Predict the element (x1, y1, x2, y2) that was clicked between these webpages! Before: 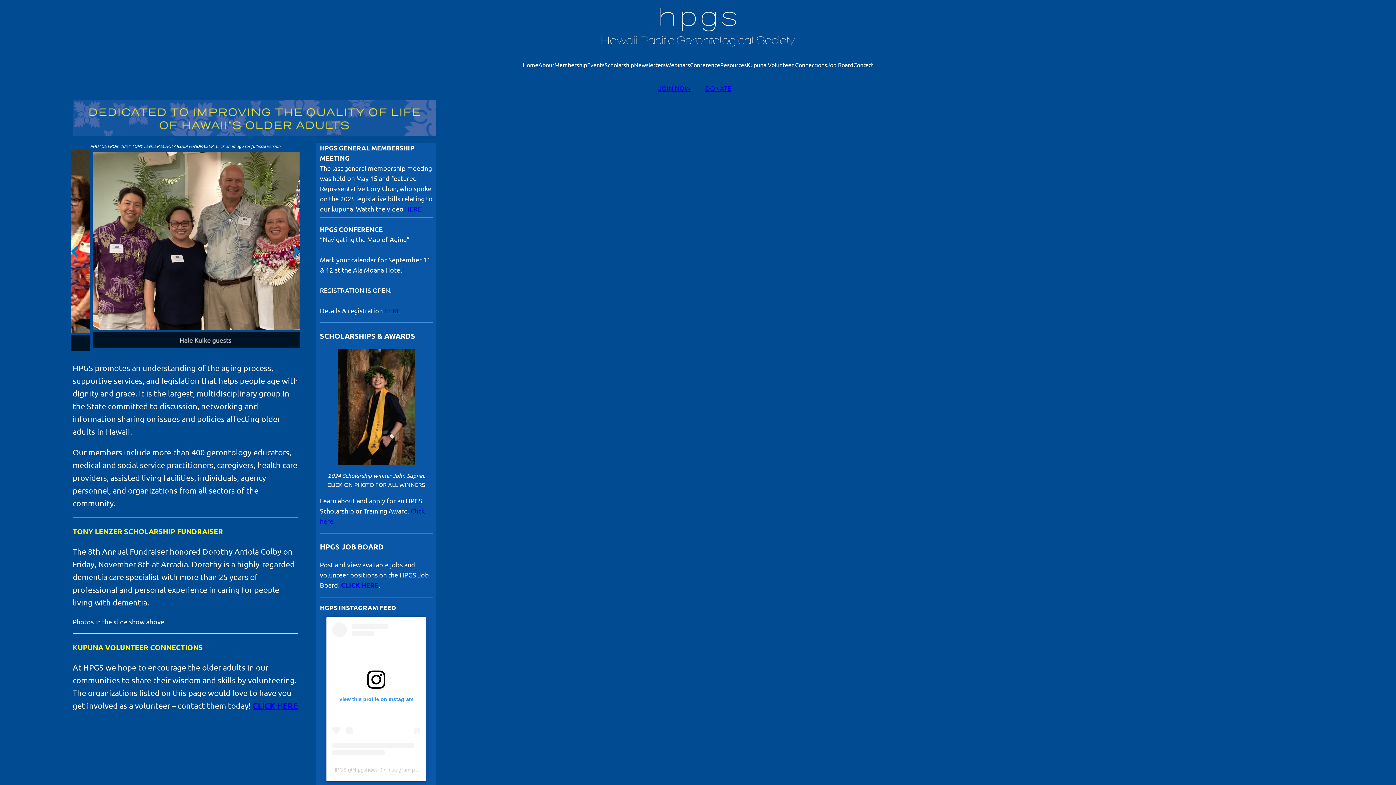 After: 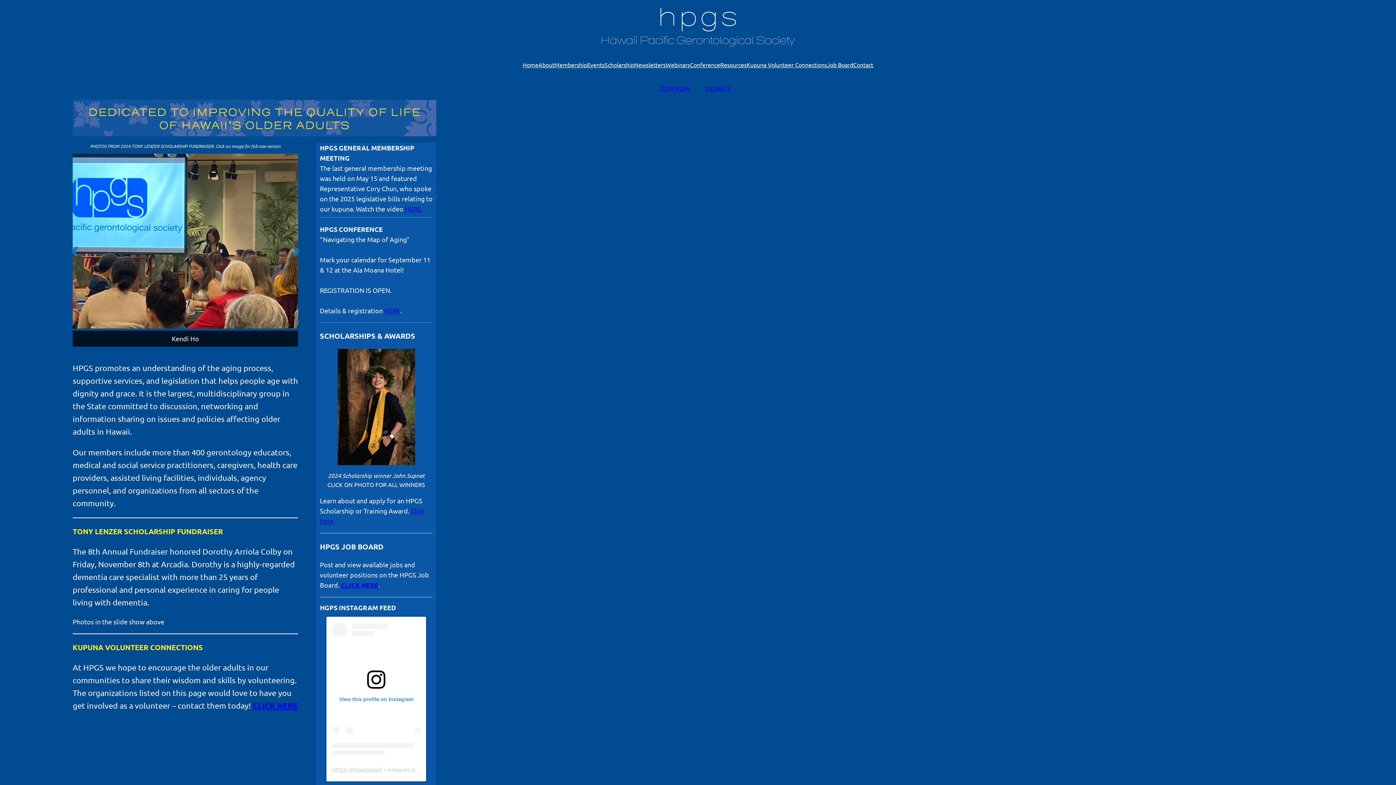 Action: label: Previous bbox: (285, 240, 306, 262)